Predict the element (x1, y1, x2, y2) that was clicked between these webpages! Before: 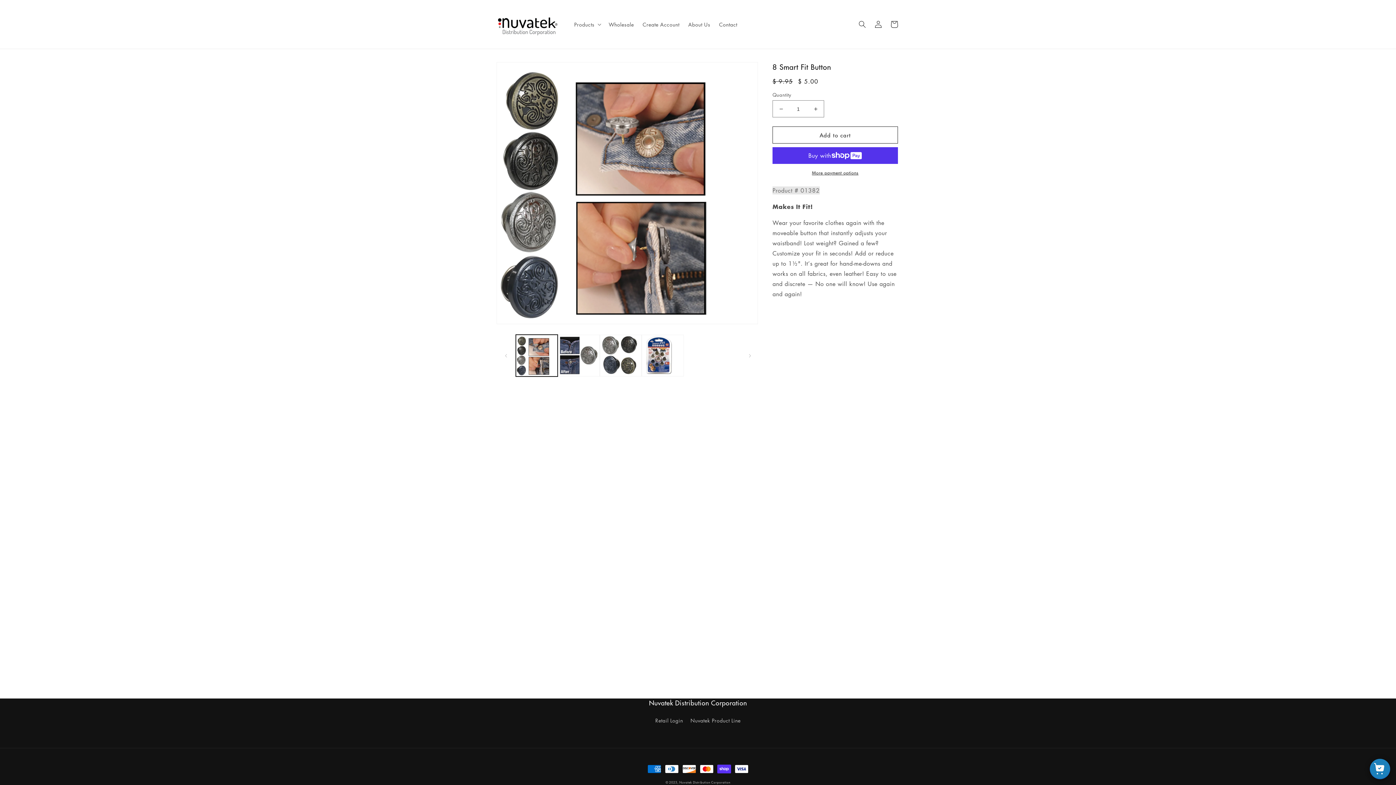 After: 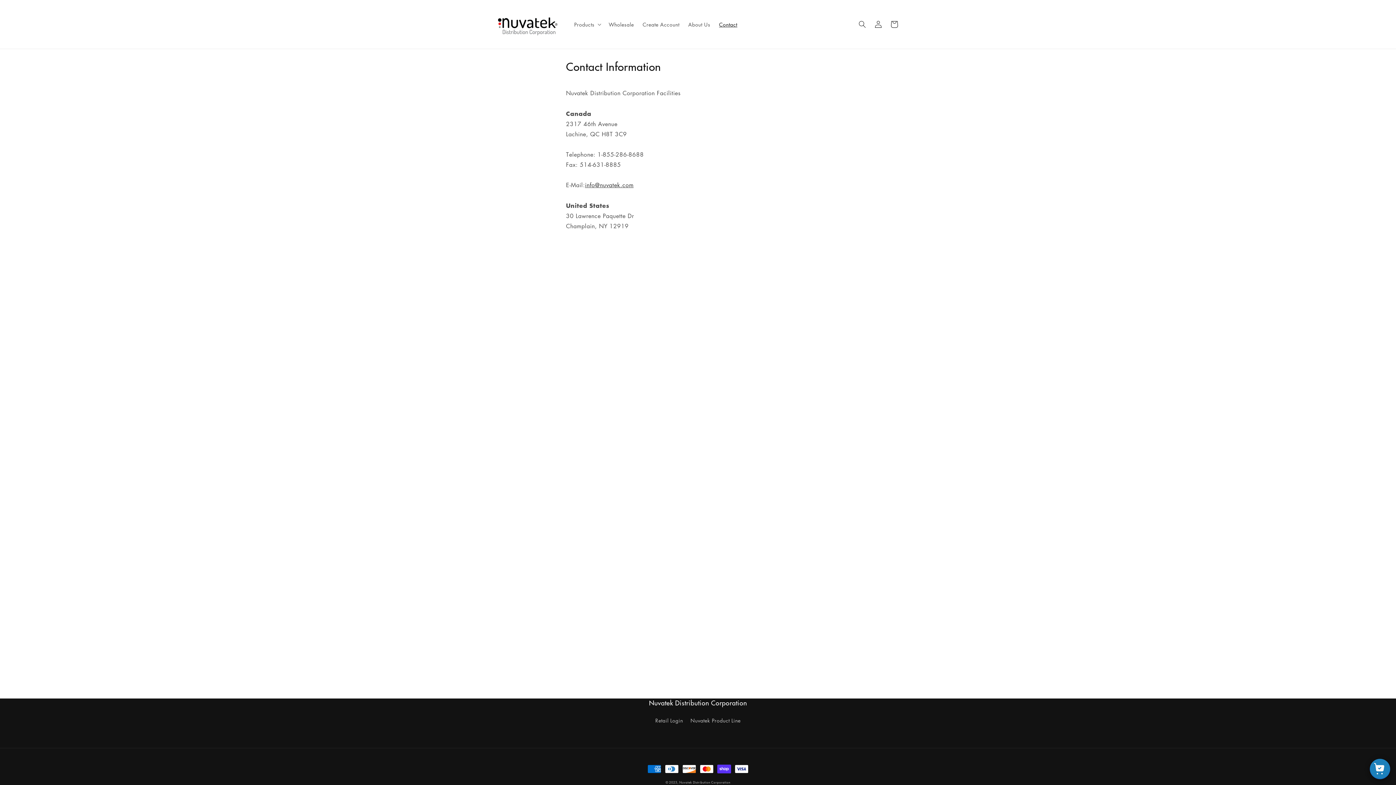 Action: label: Contact bbox: (714, 16, 741, 32)